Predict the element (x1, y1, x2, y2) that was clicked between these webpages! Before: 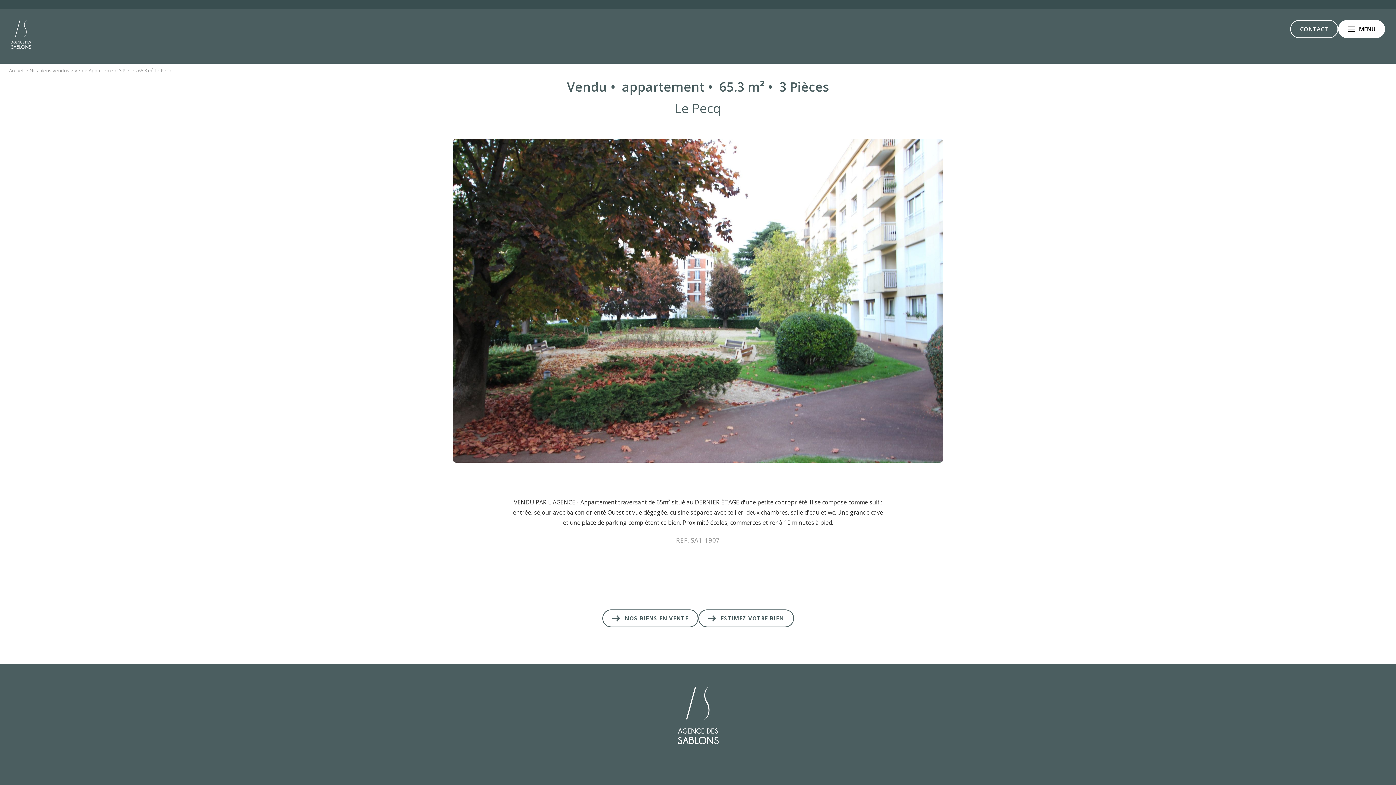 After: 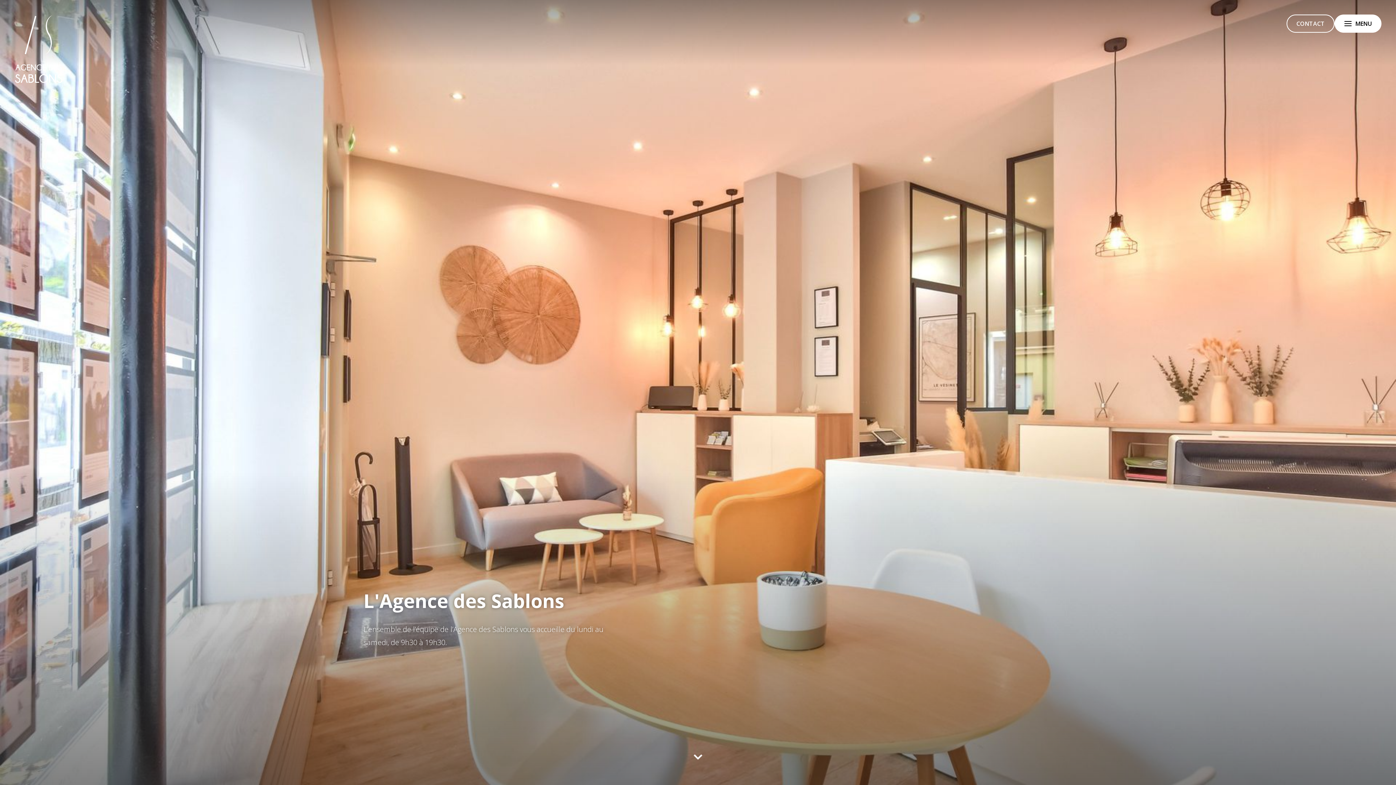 Action: bbox: (1290, 20, 1338, 38) label: CONTACT